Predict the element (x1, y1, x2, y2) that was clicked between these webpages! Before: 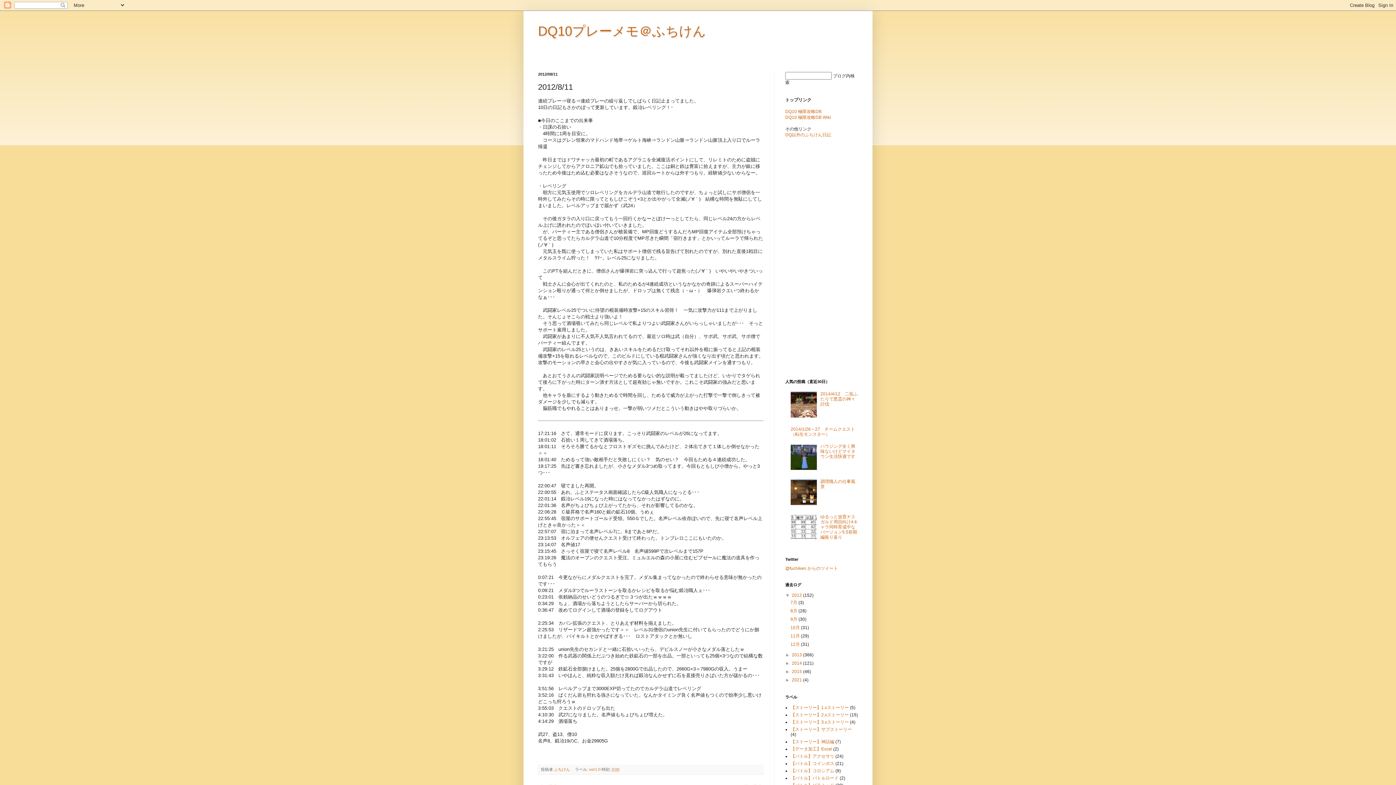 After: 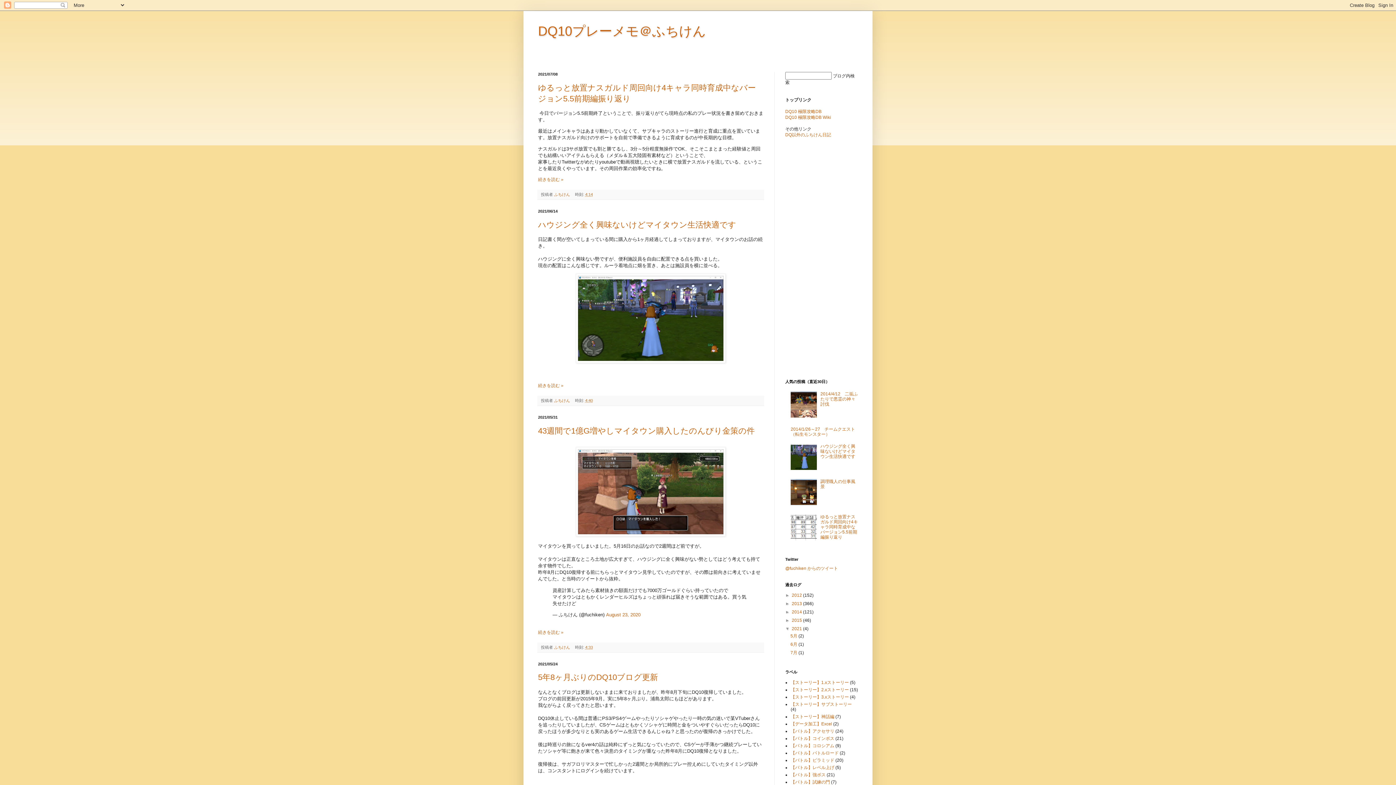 Action: bbox: (792, 677, 803, 683) label: 2021 